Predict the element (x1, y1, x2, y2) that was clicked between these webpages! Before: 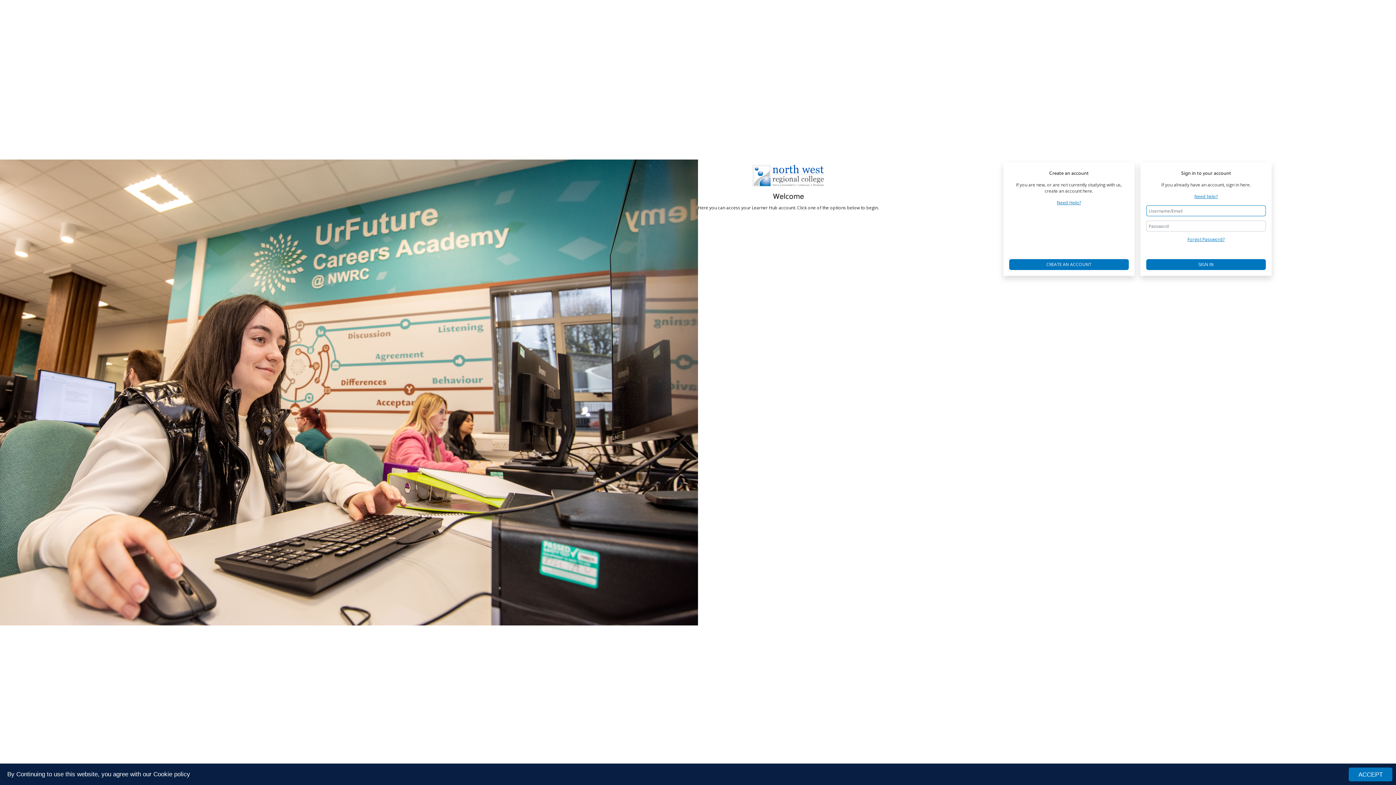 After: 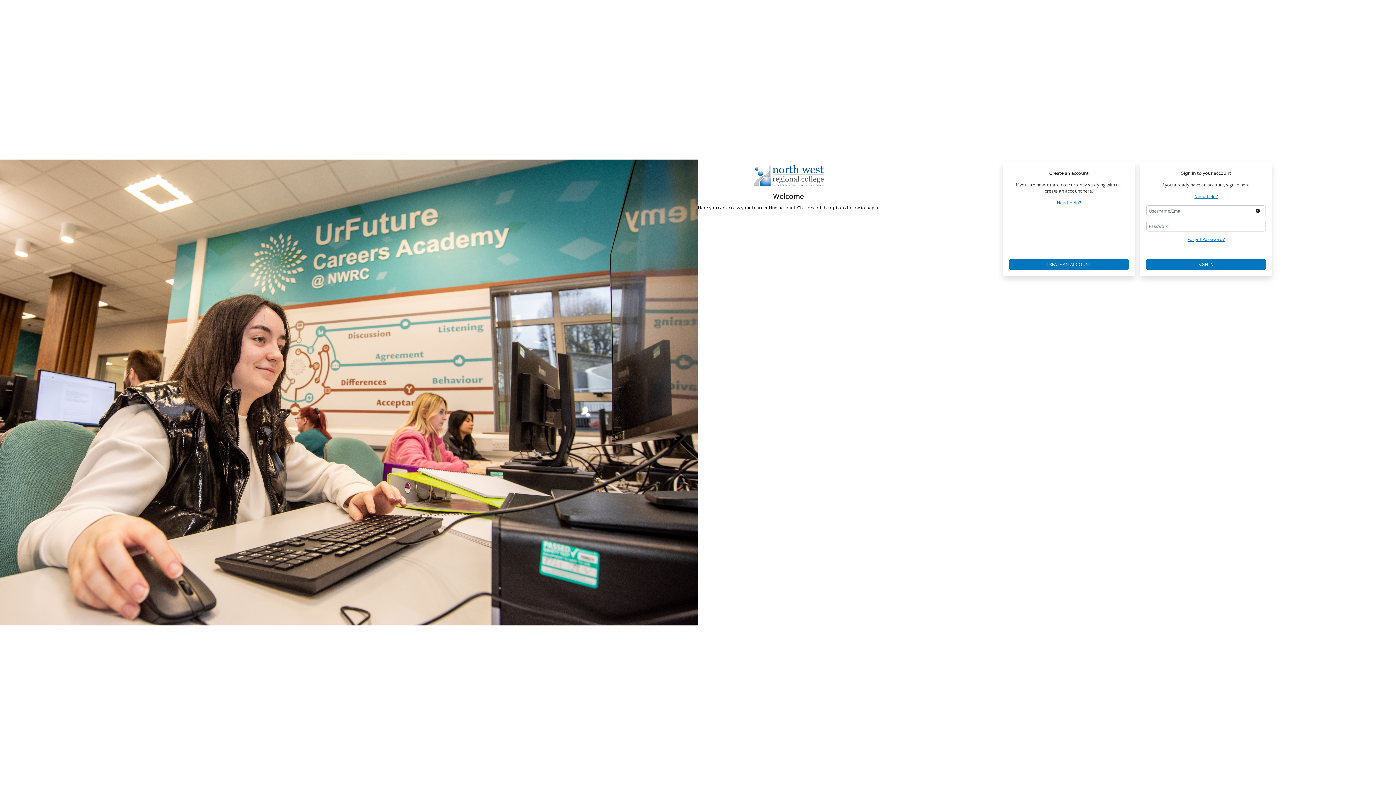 Action: bbox: (1349, 767, 1392, 781) label: ACCEPT